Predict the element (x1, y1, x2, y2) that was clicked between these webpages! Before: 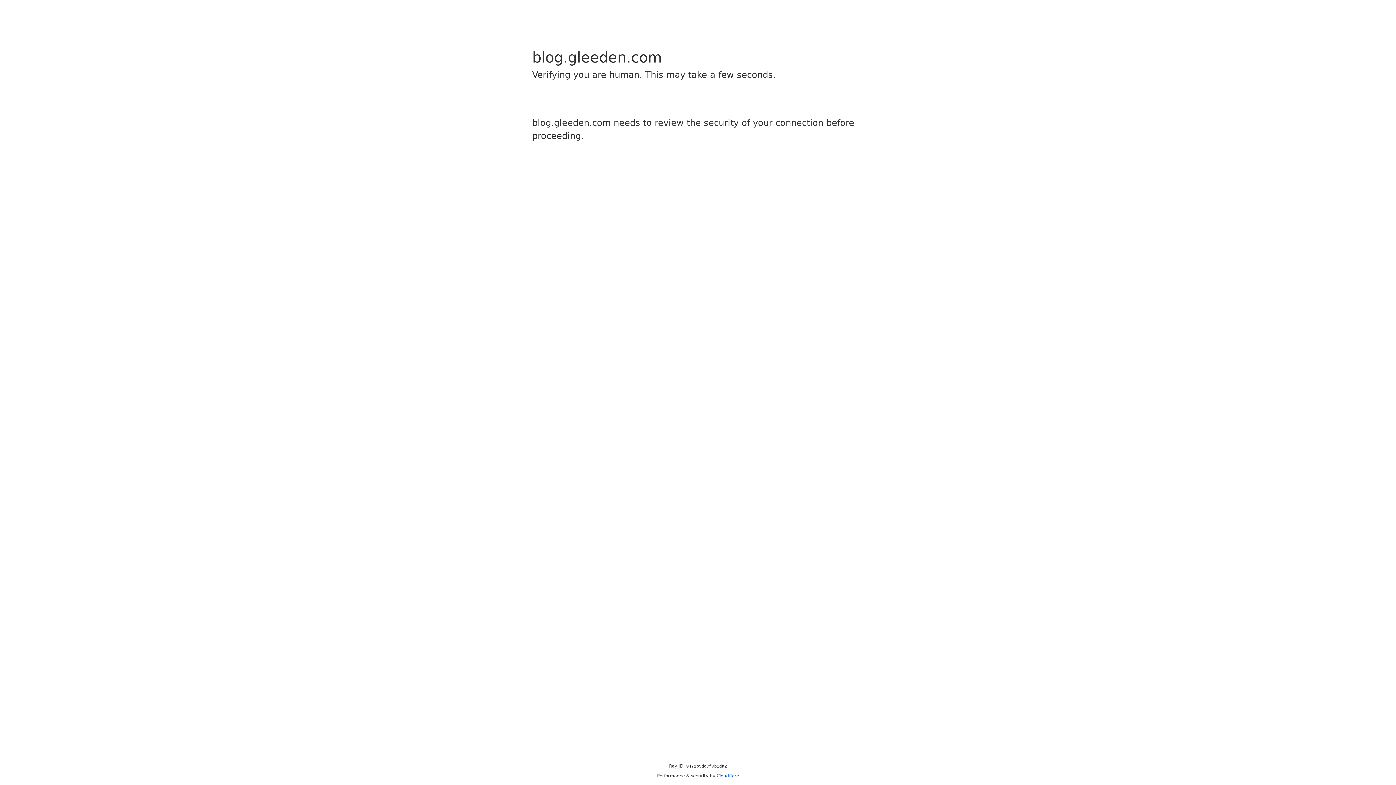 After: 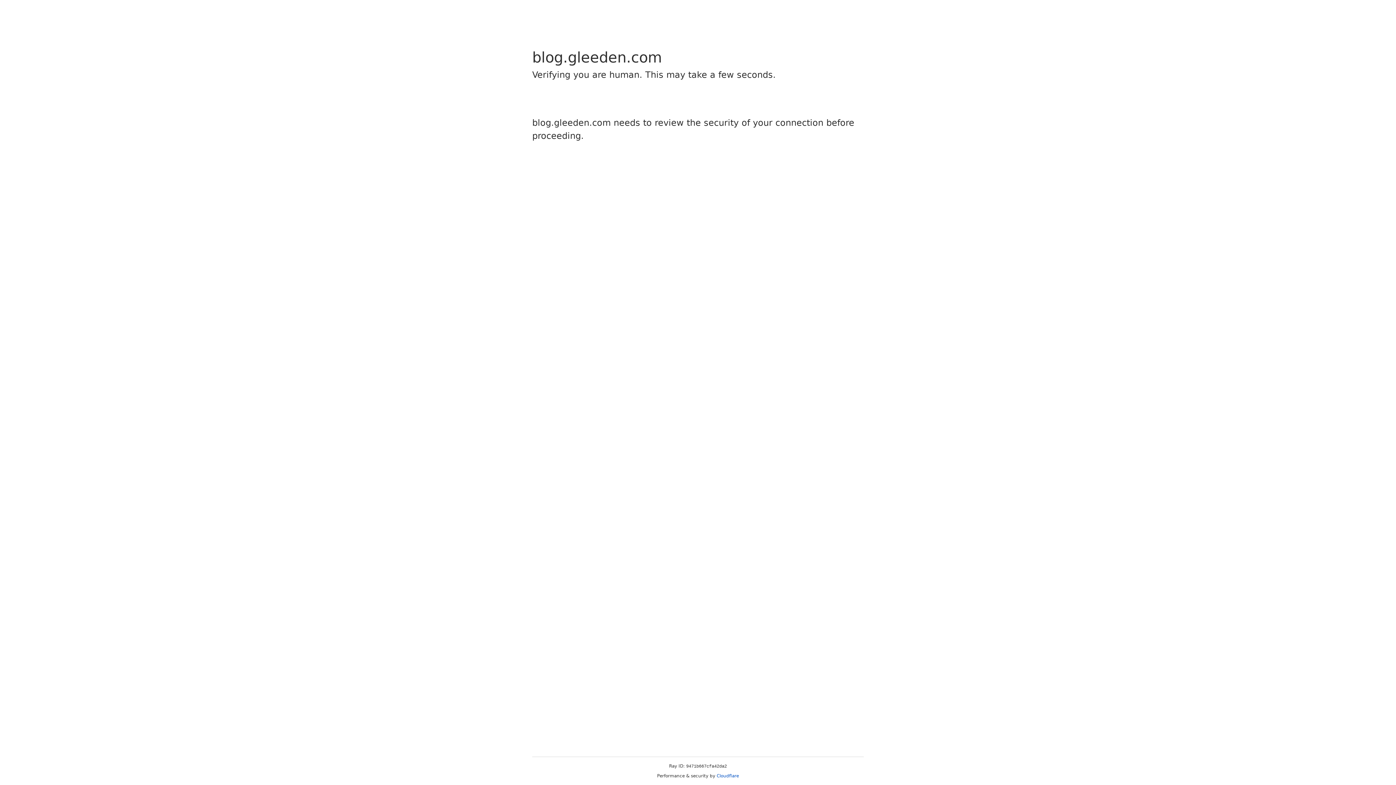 Action: label: Cloudflare bbox: (716, 773, 739, 778)